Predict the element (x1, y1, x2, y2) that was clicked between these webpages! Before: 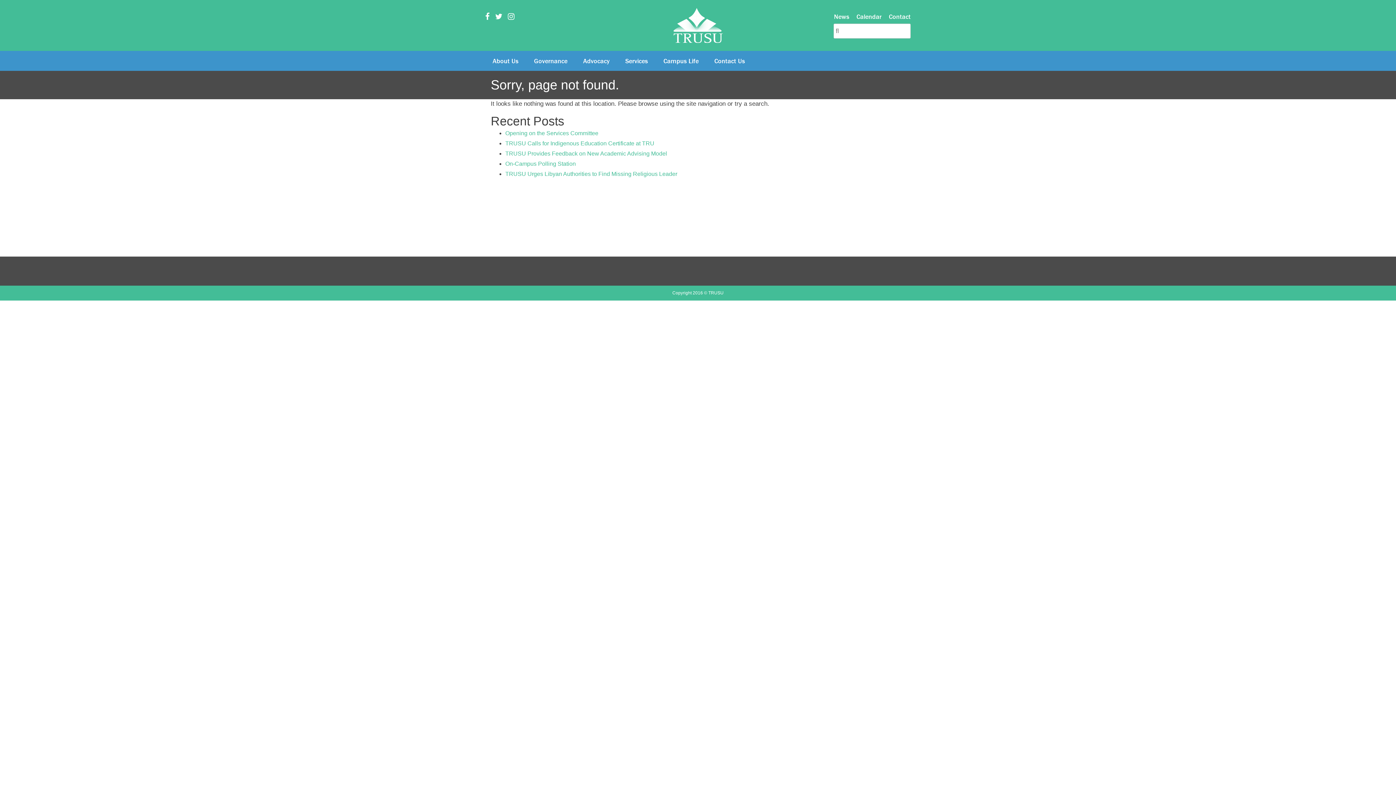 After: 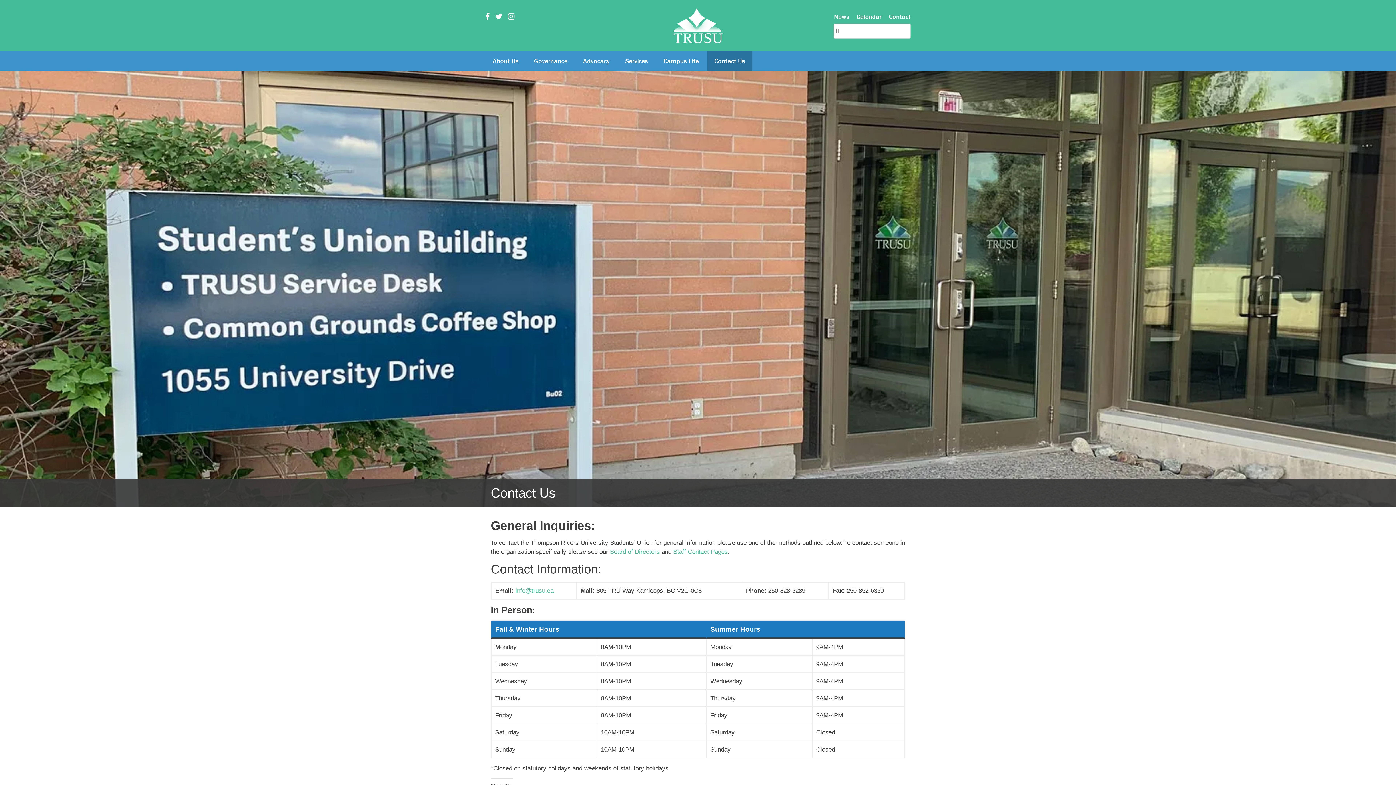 Action: bbox: (707, 50, 752, 70) label: Contact Us